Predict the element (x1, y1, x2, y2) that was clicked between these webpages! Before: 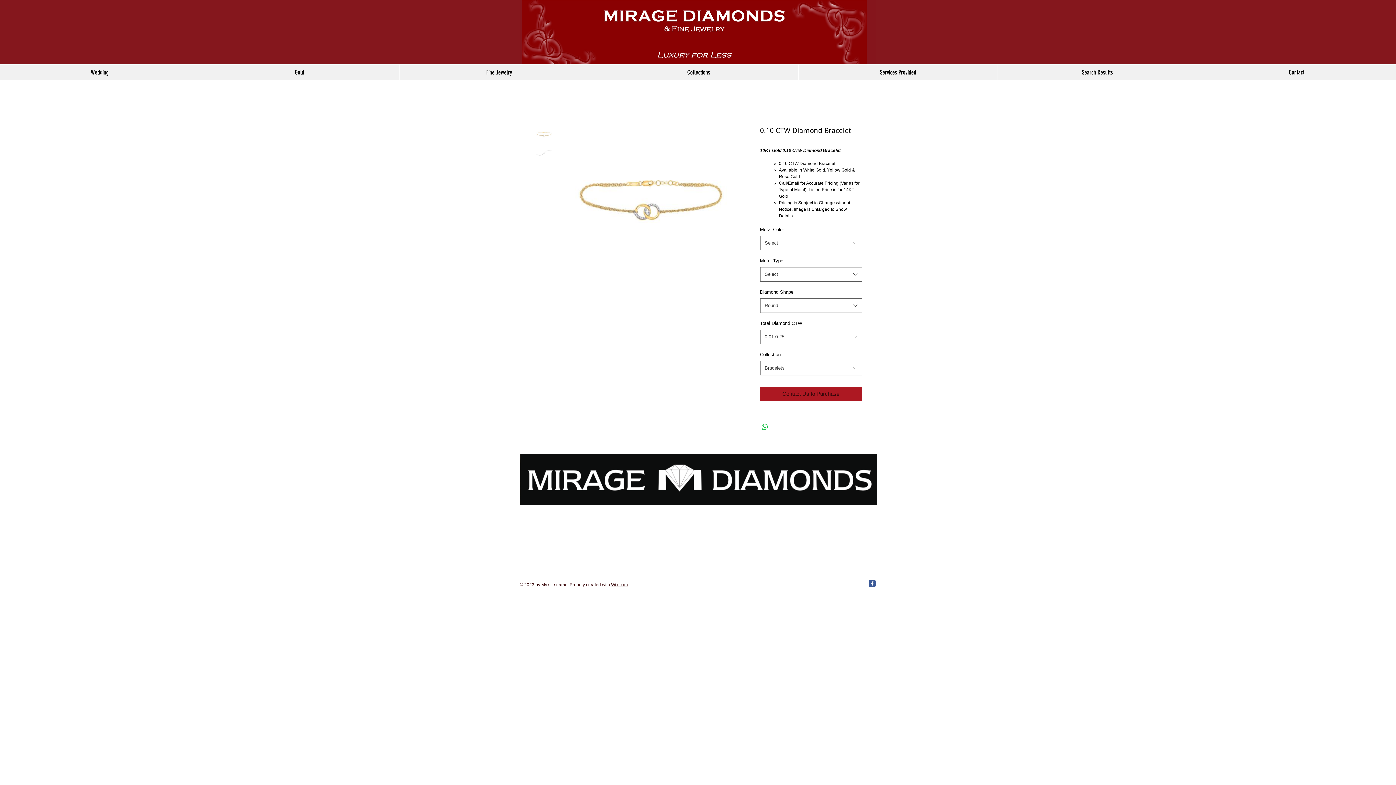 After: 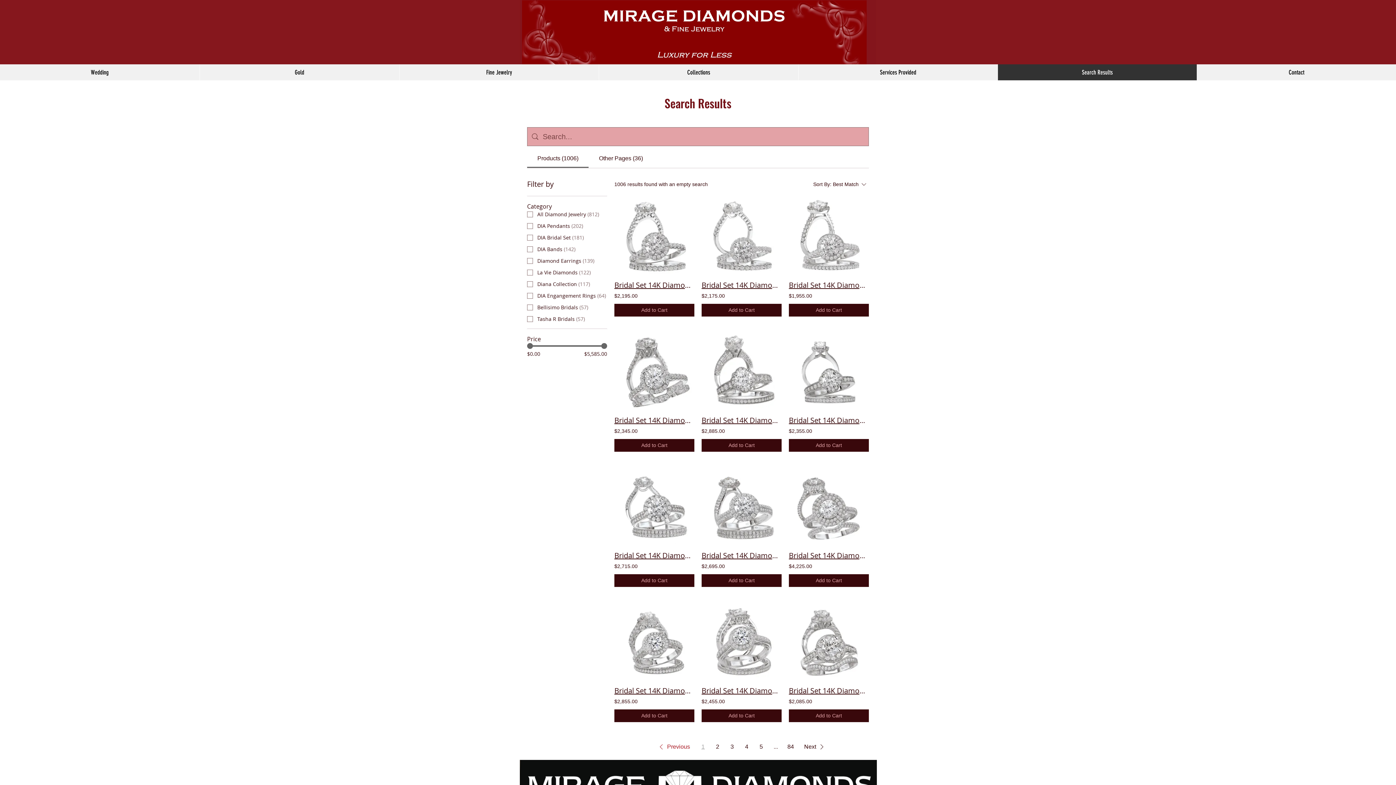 Action: label: Search Results bbox: (997, 64, 1197, 80)